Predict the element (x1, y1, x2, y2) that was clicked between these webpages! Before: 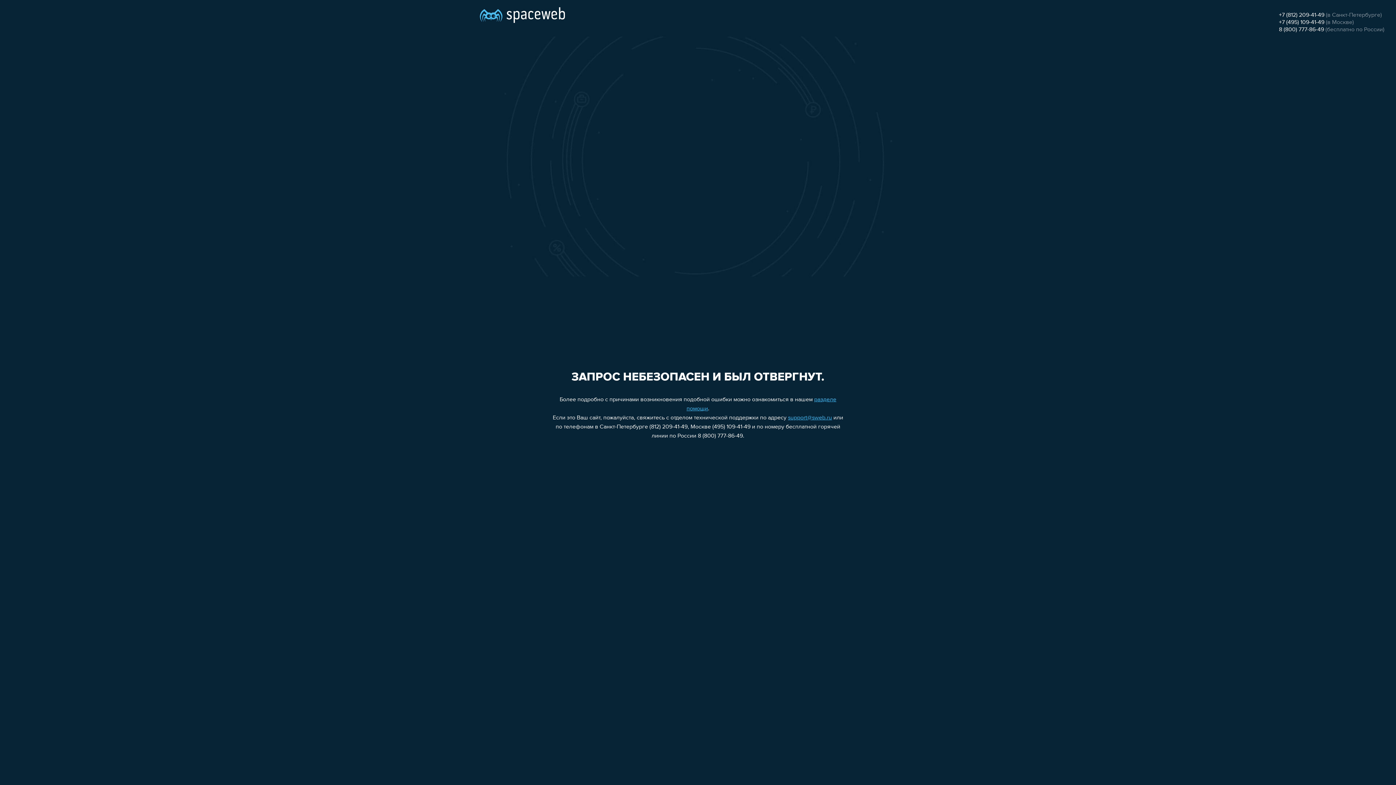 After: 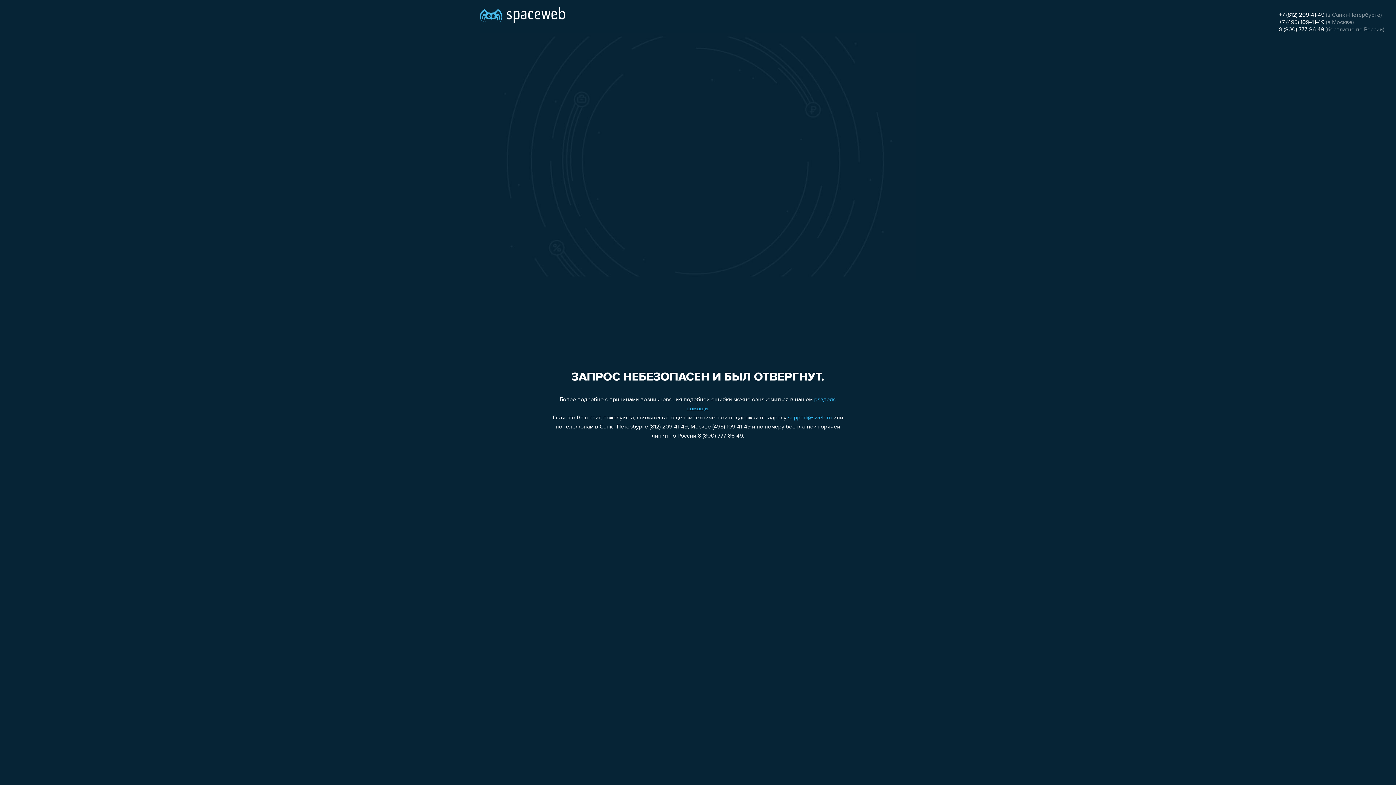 Action: bbox: (1279, 12, 1324, 18) label: +7 (812) 209-41-49